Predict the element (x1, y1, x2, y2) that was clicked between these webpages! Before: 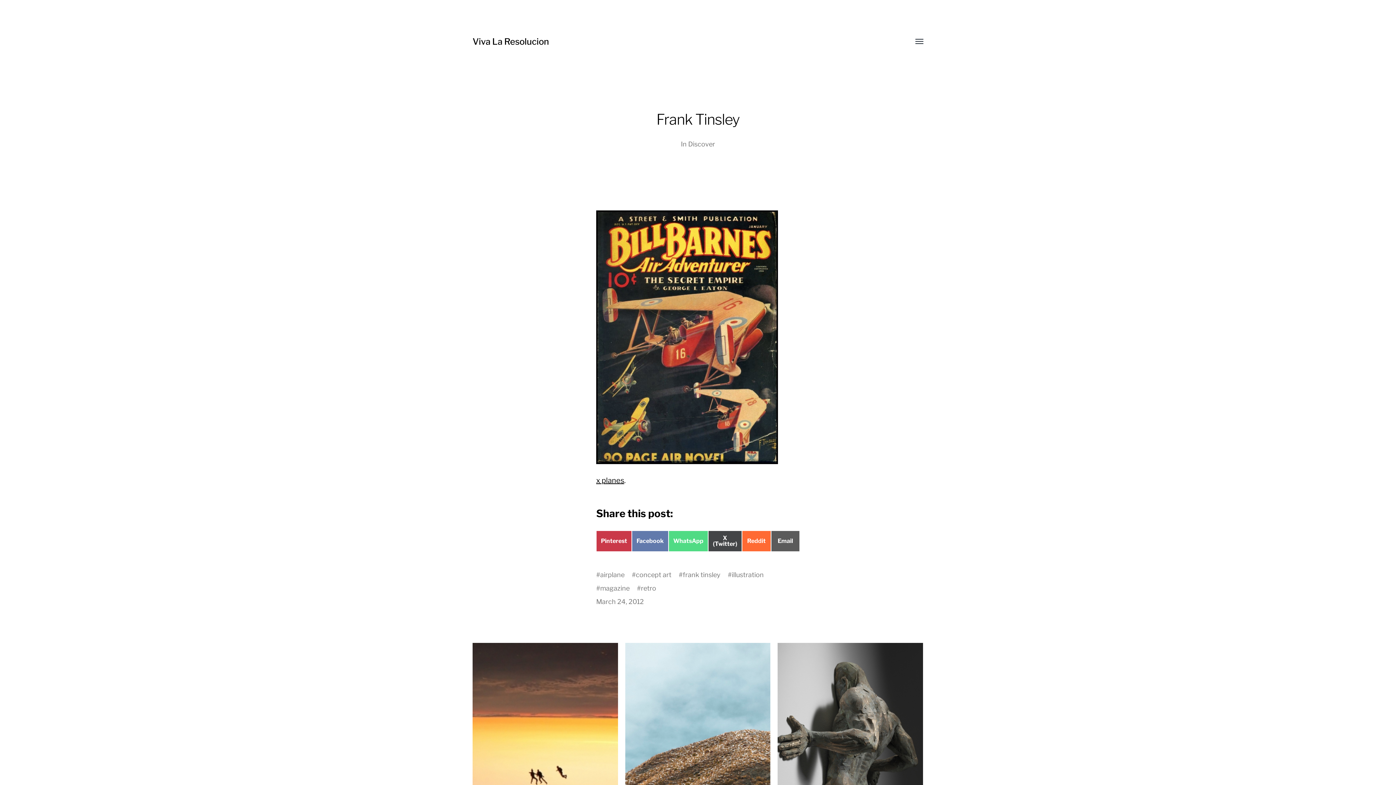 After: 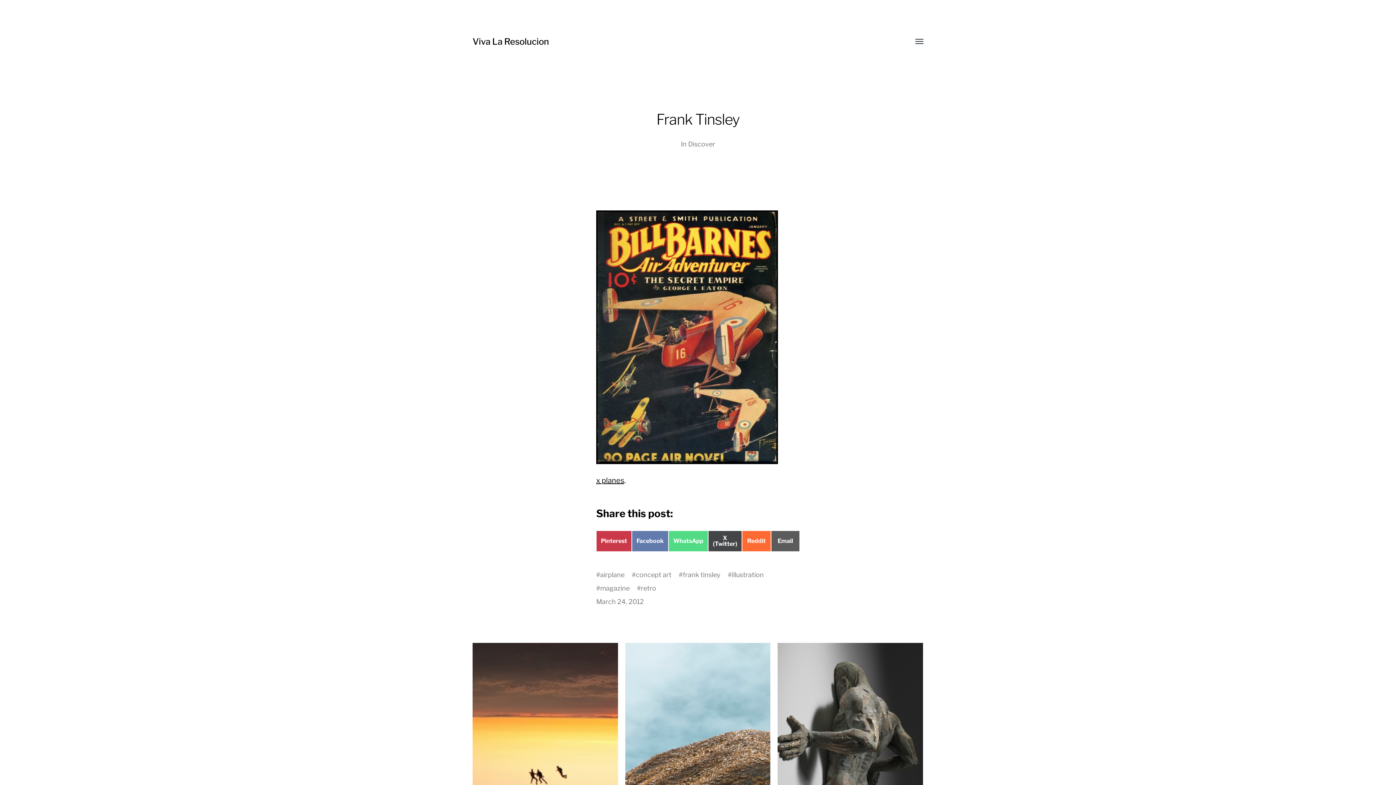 Action: bbox: (596, 210, 800, 464)